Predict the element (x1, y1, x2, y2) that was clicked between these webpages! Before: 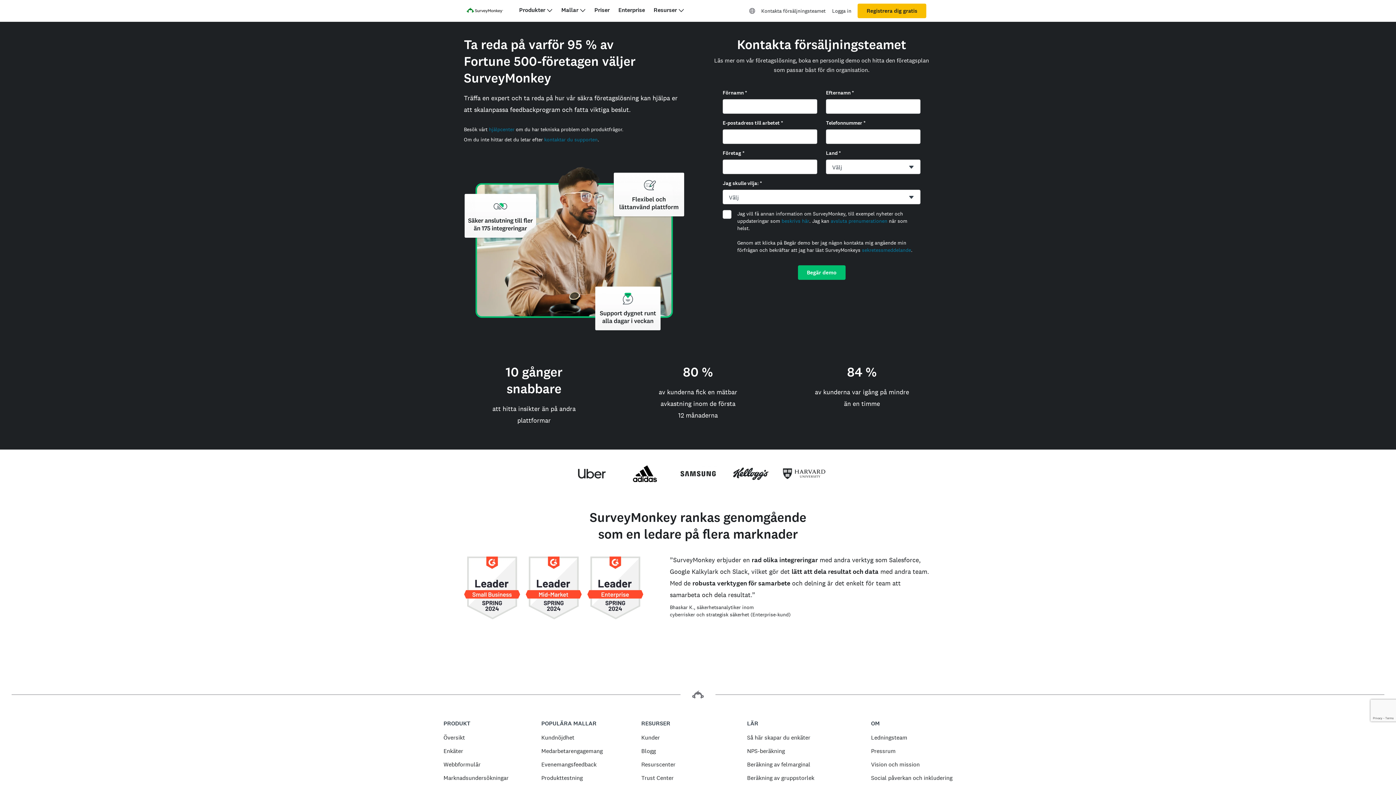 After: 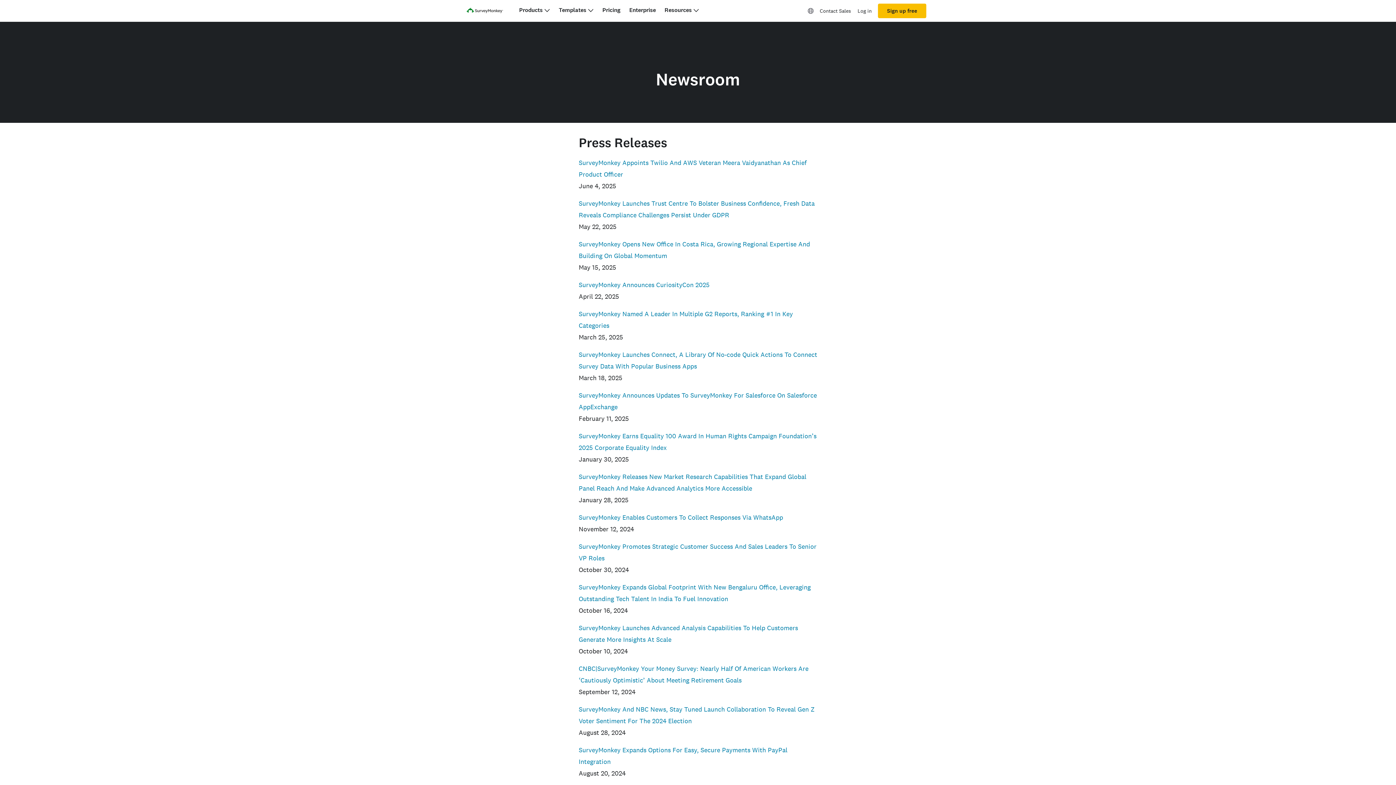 Action: bbox: (871, 640, 896, 647) label: Pressrum